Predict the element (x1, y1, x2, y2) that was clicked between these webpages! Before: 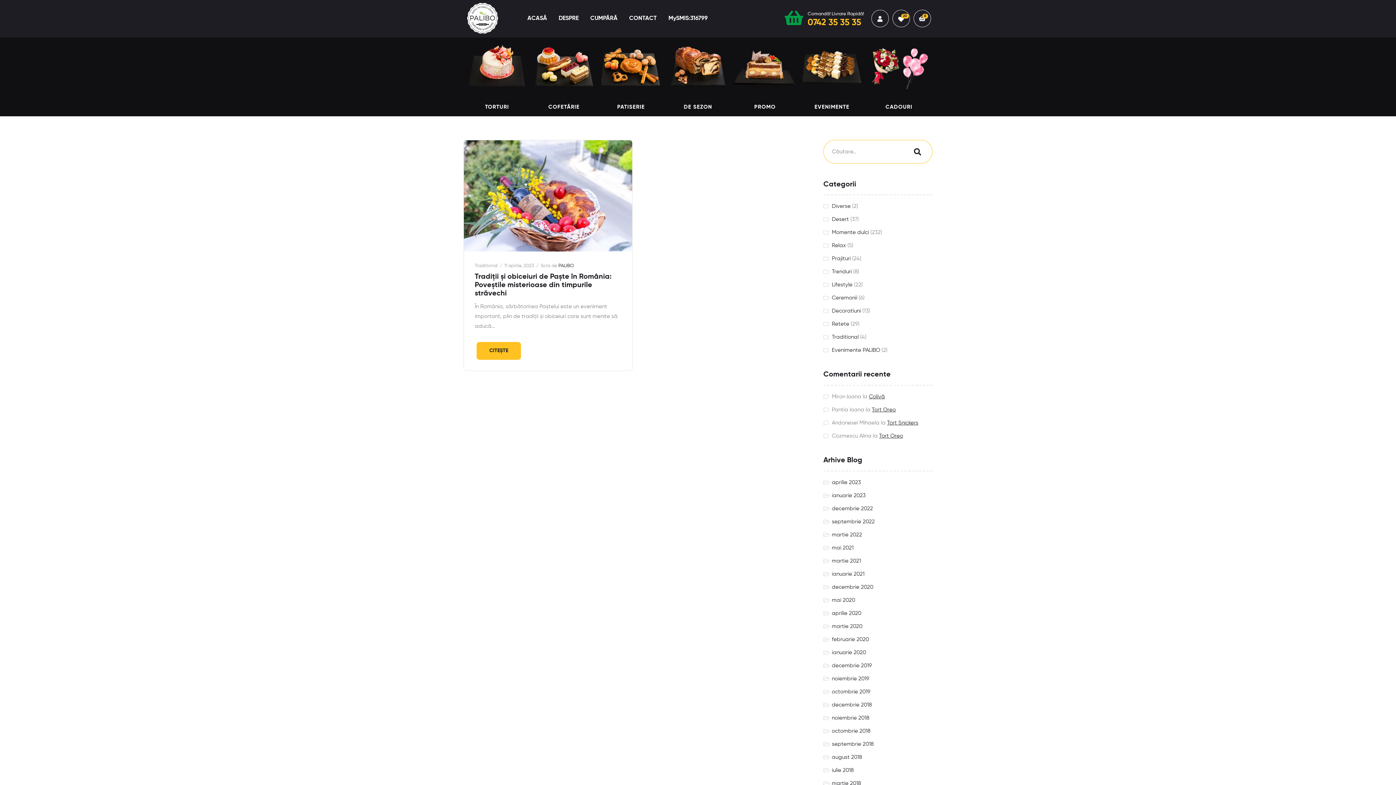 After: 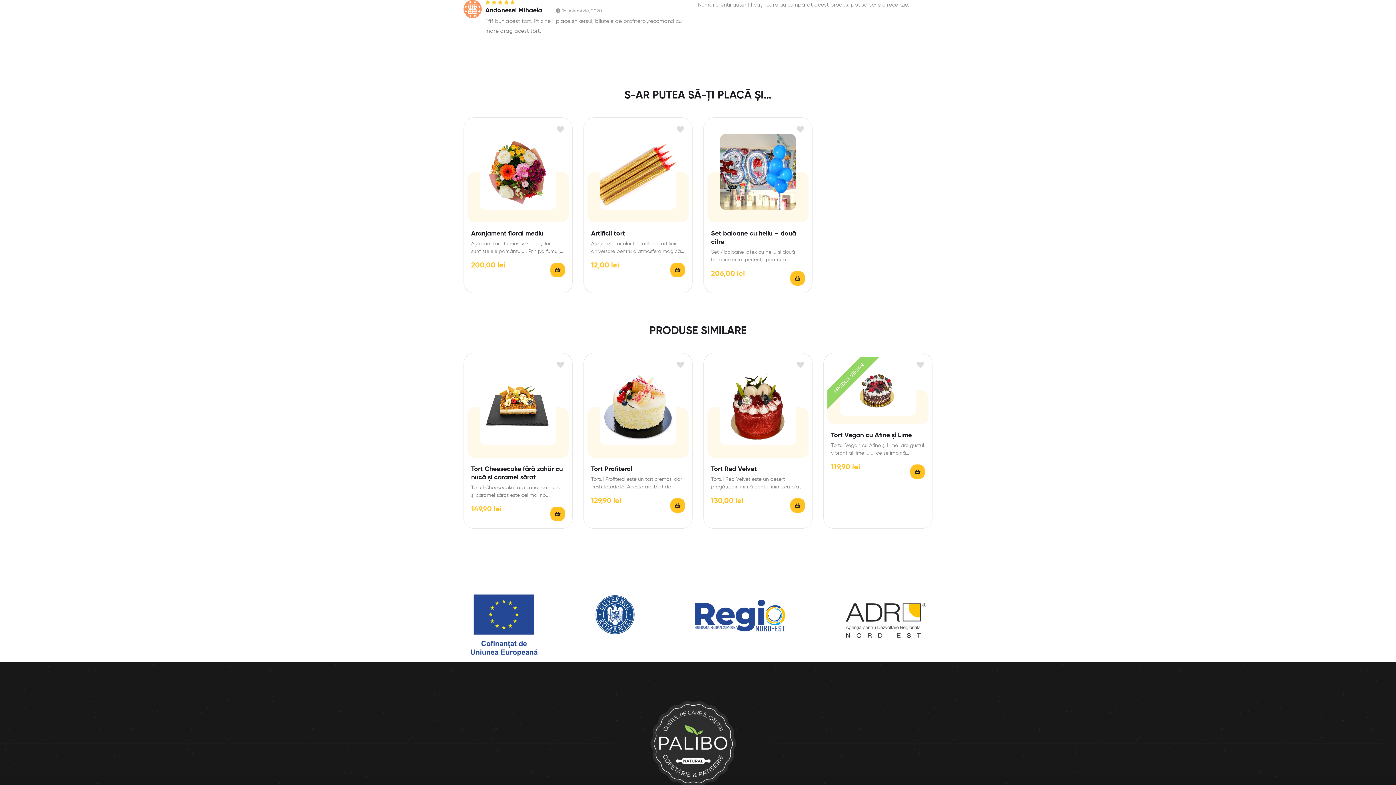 Action: bbox: (887, 420, 918, 425) label: Tort Snickers